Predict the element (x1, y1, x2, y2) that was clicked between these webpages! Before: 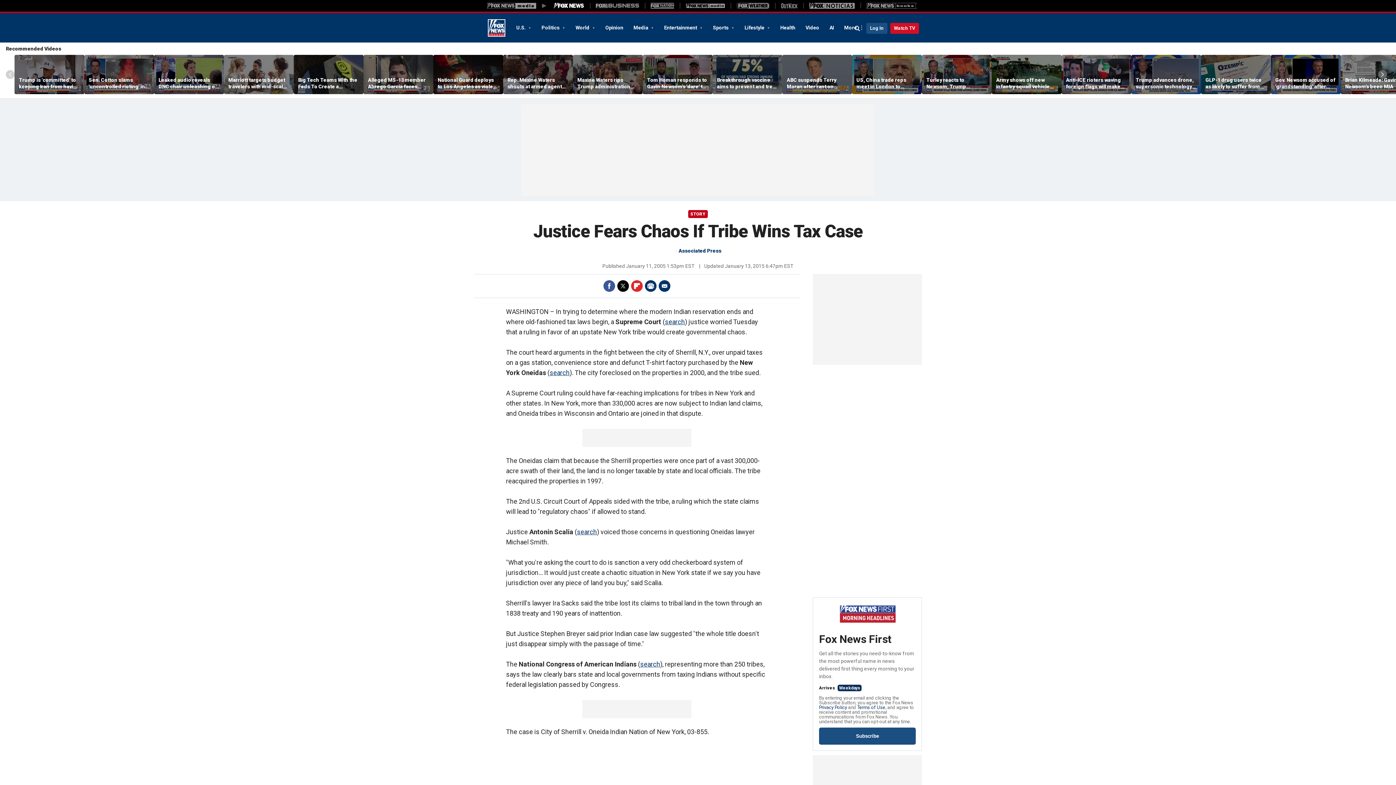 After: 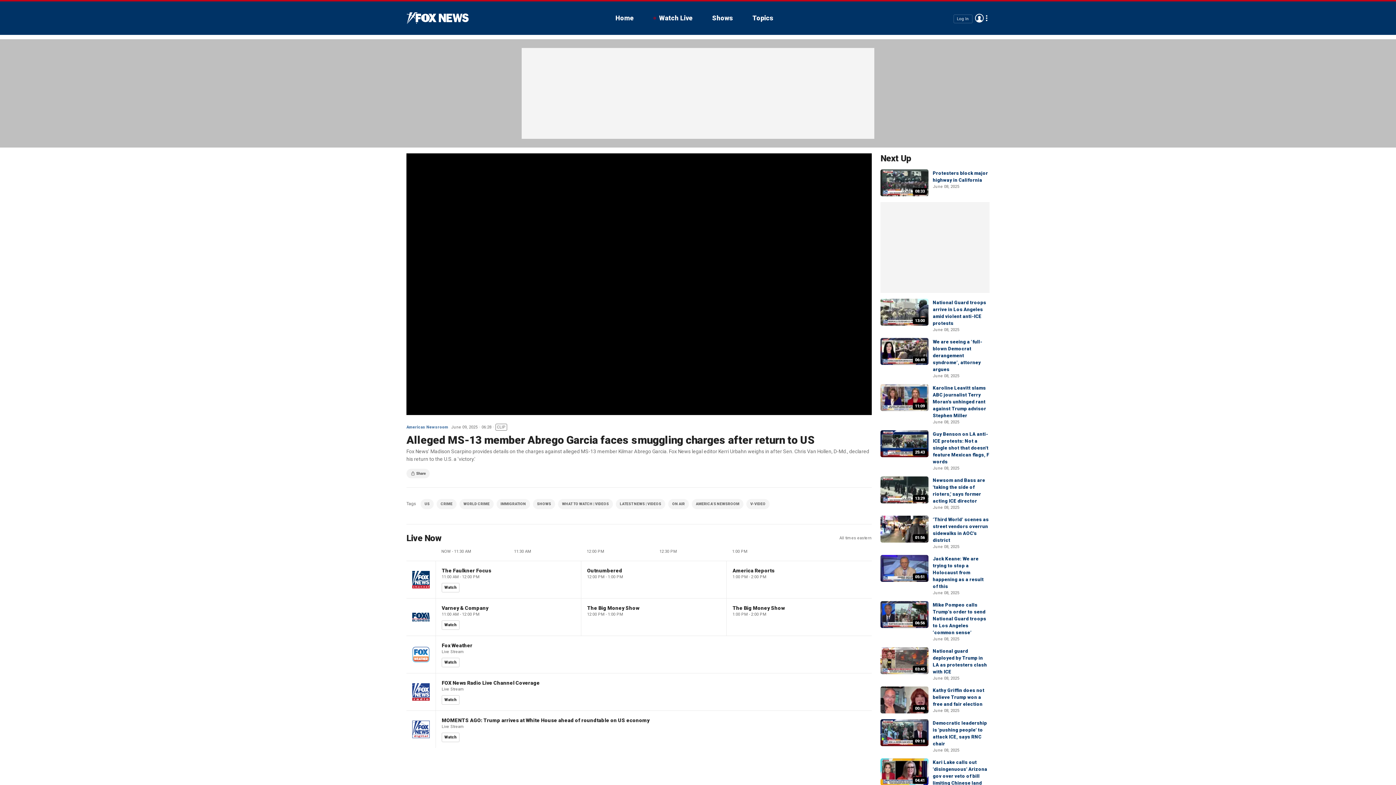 Action: bbox: (368, 76, 429, 89) label: Alleged MS-13 member Abrego Garcia faces smuggling charges after return to US